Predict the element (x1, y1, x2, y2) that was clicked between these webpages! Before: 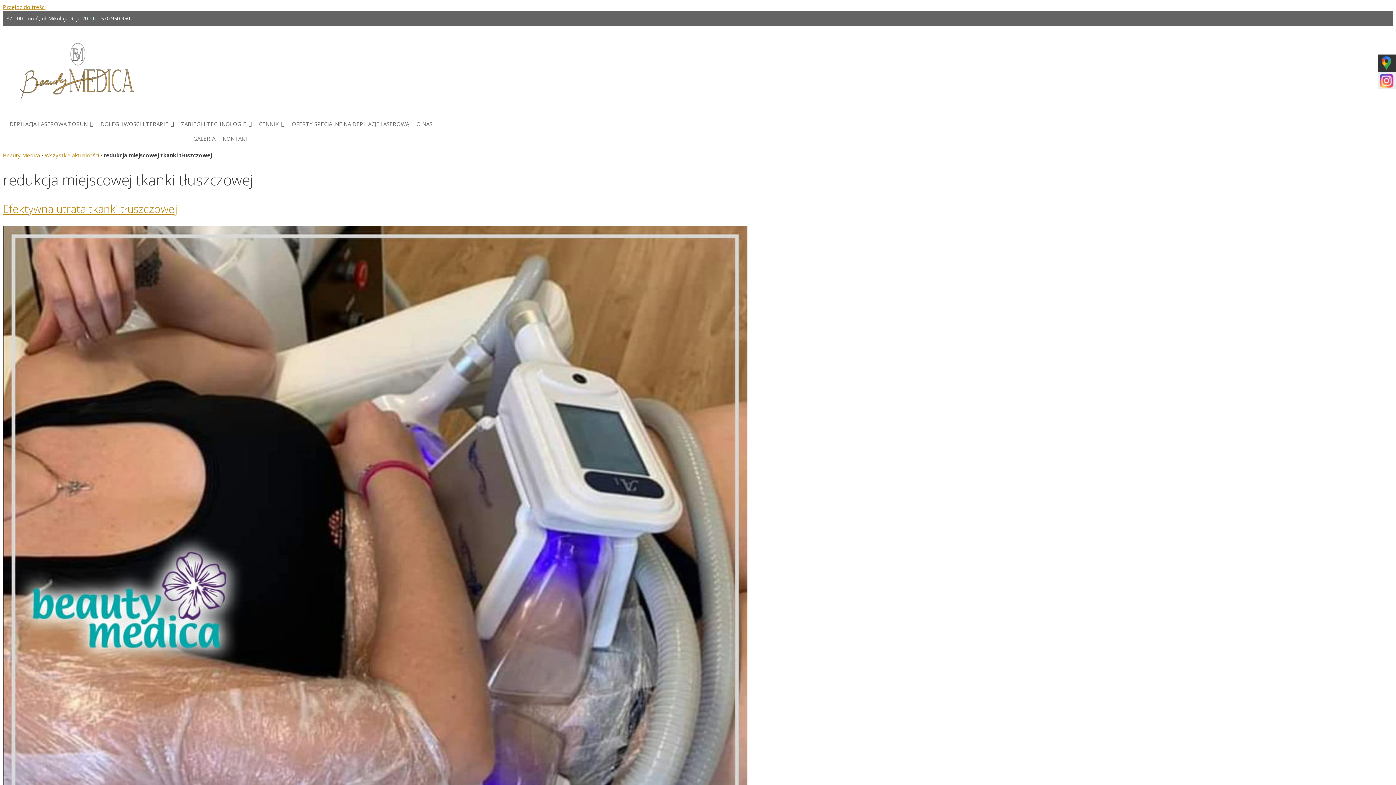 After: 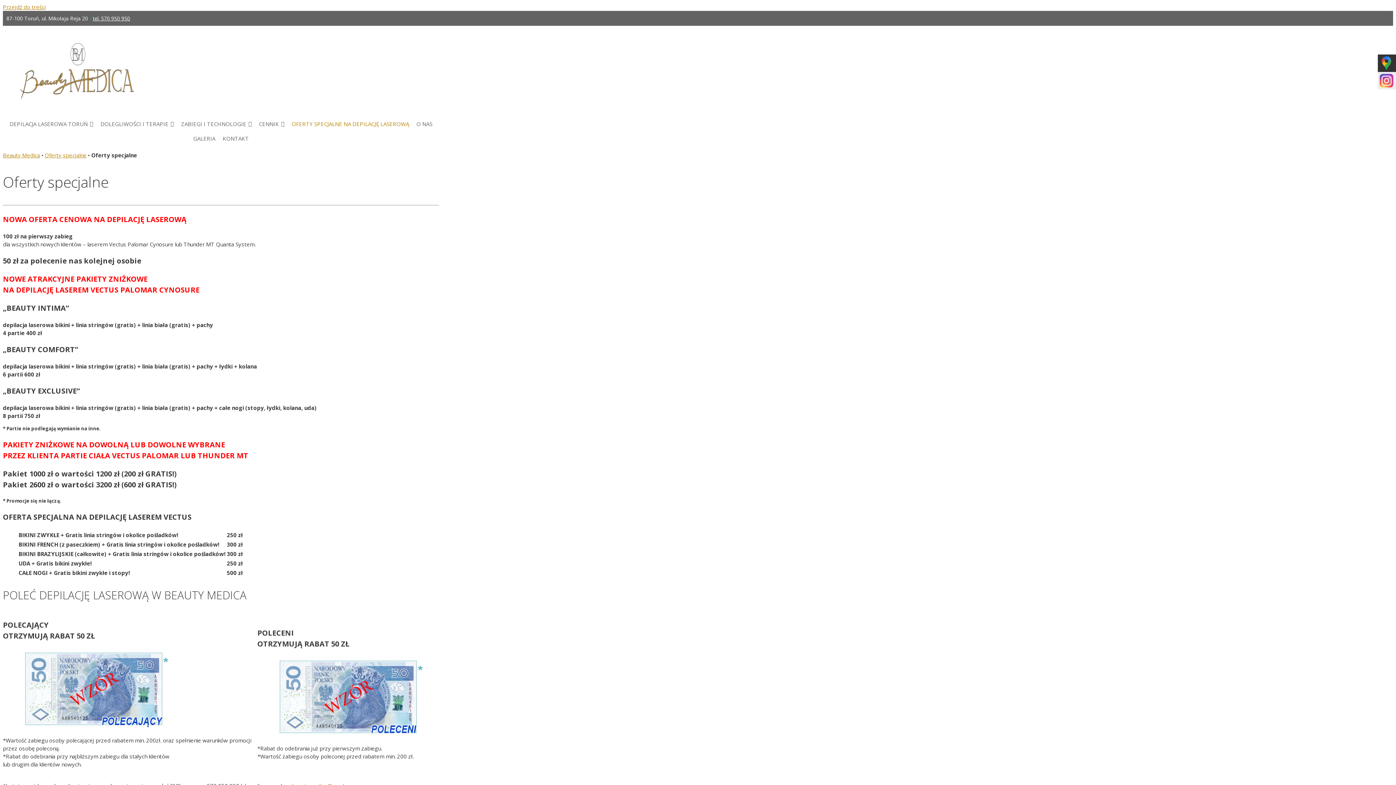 Action: bbox: (288, 116, 412, 131) label: OFERTY SPECJALNE NA DEPILACJĘ LASEROWĄ